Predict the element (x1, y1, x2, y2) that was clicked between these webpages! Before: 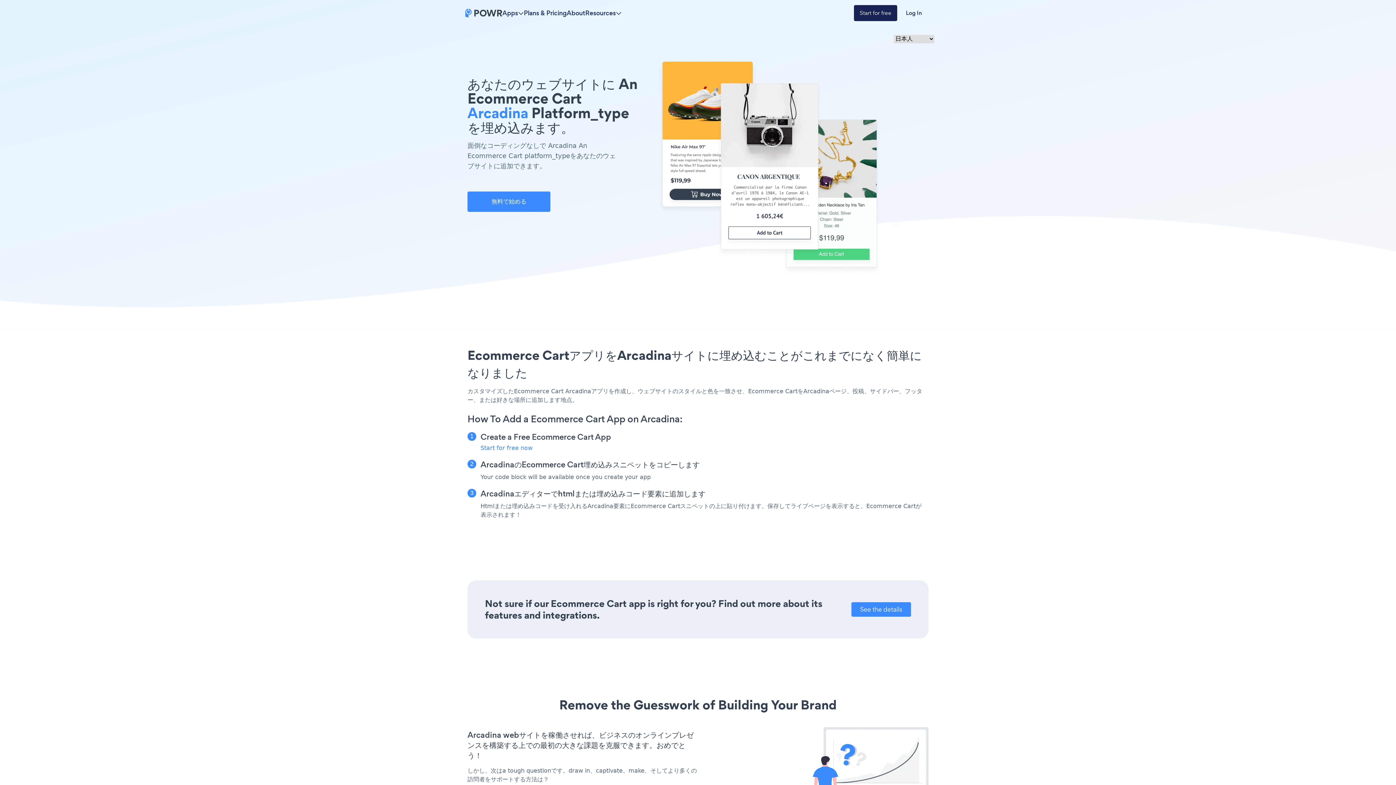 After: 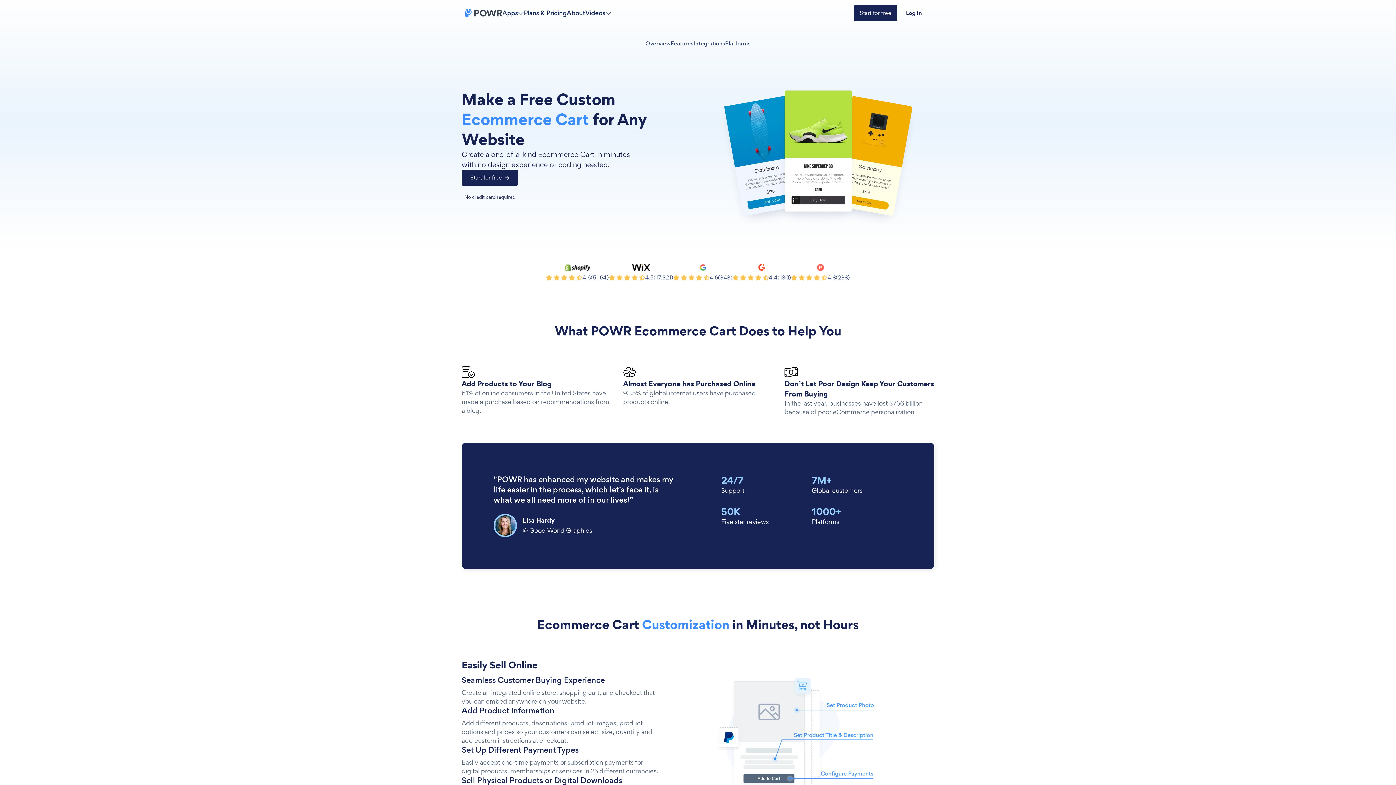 Action: label: See the details bbox: (851, 602, 911, 617)